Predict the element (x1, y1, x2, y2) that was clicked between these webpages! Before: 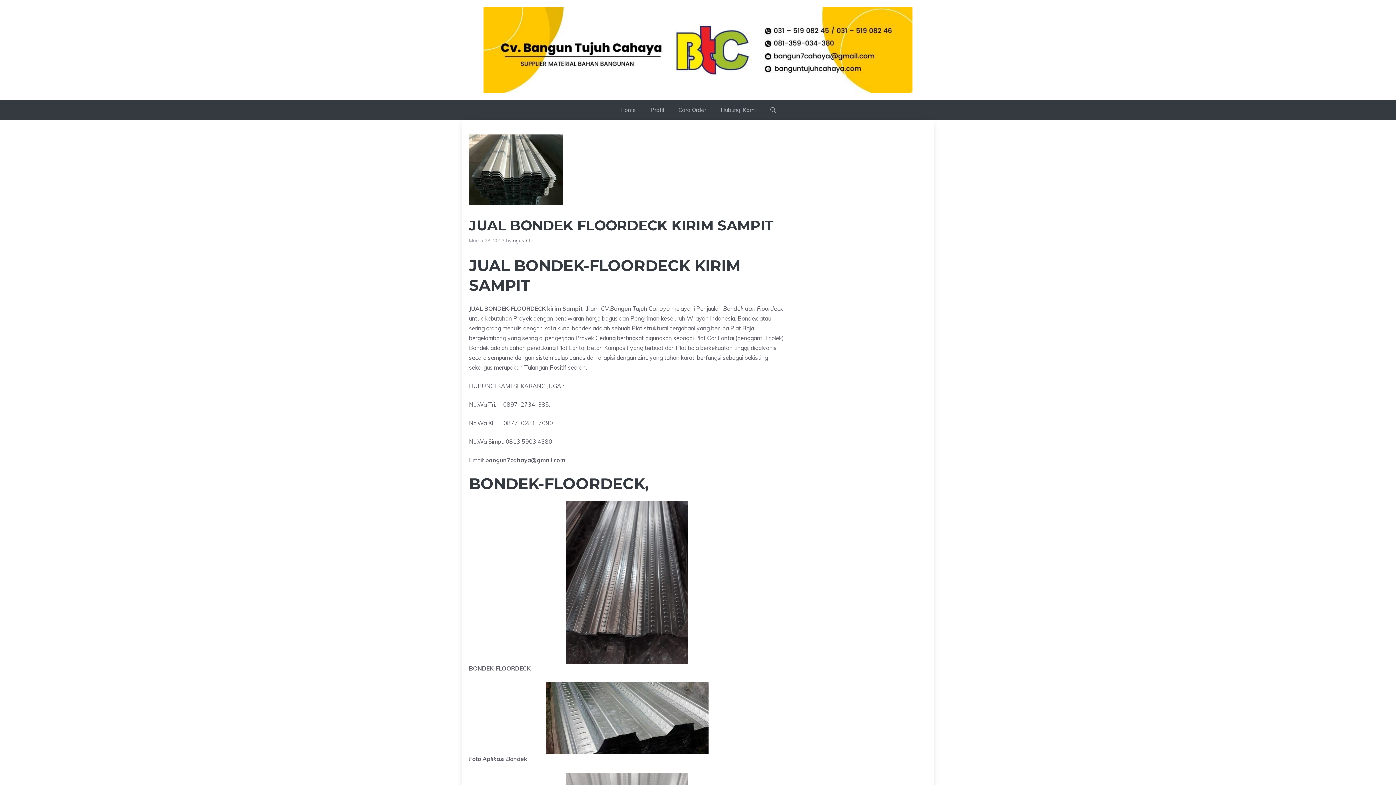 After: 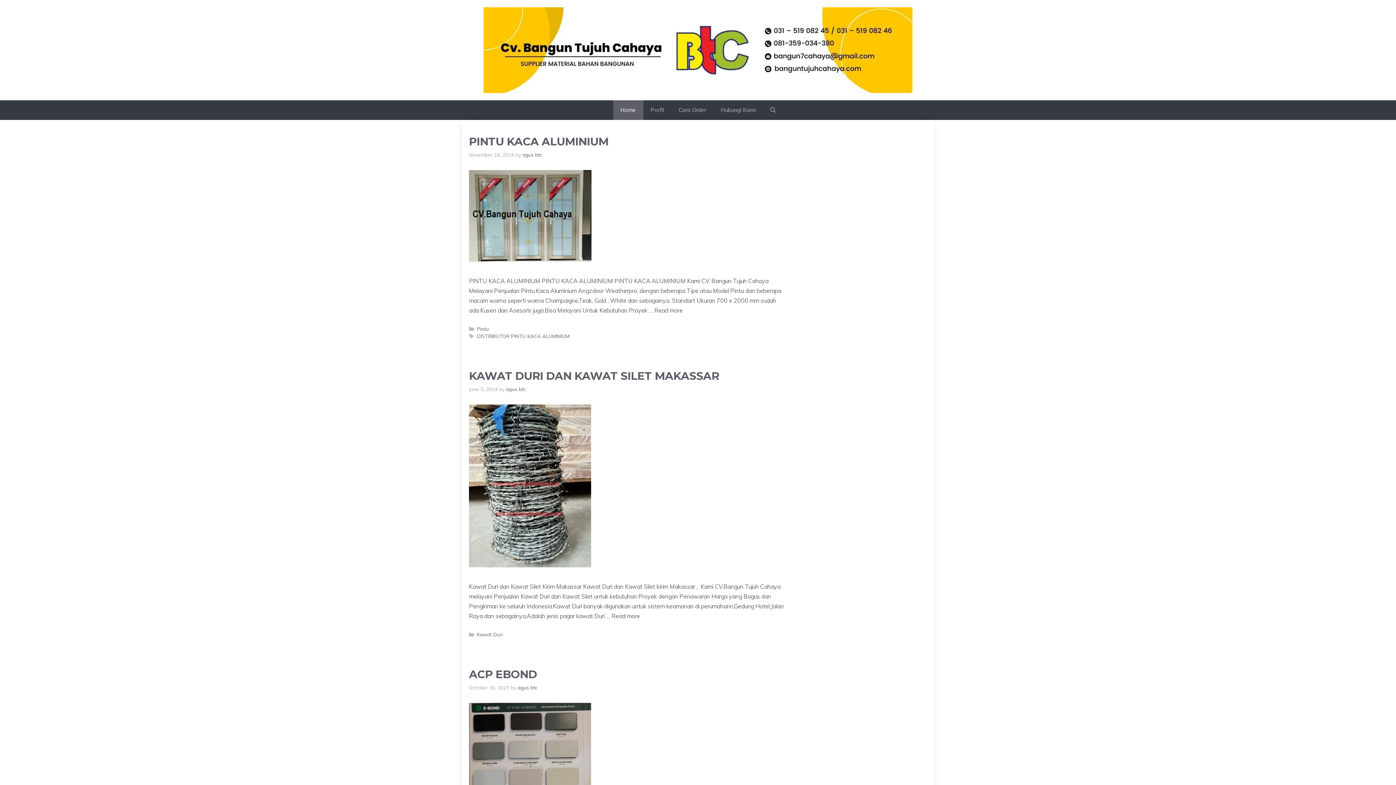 Action: label: Home bbox: (613, 100, 643, 120)